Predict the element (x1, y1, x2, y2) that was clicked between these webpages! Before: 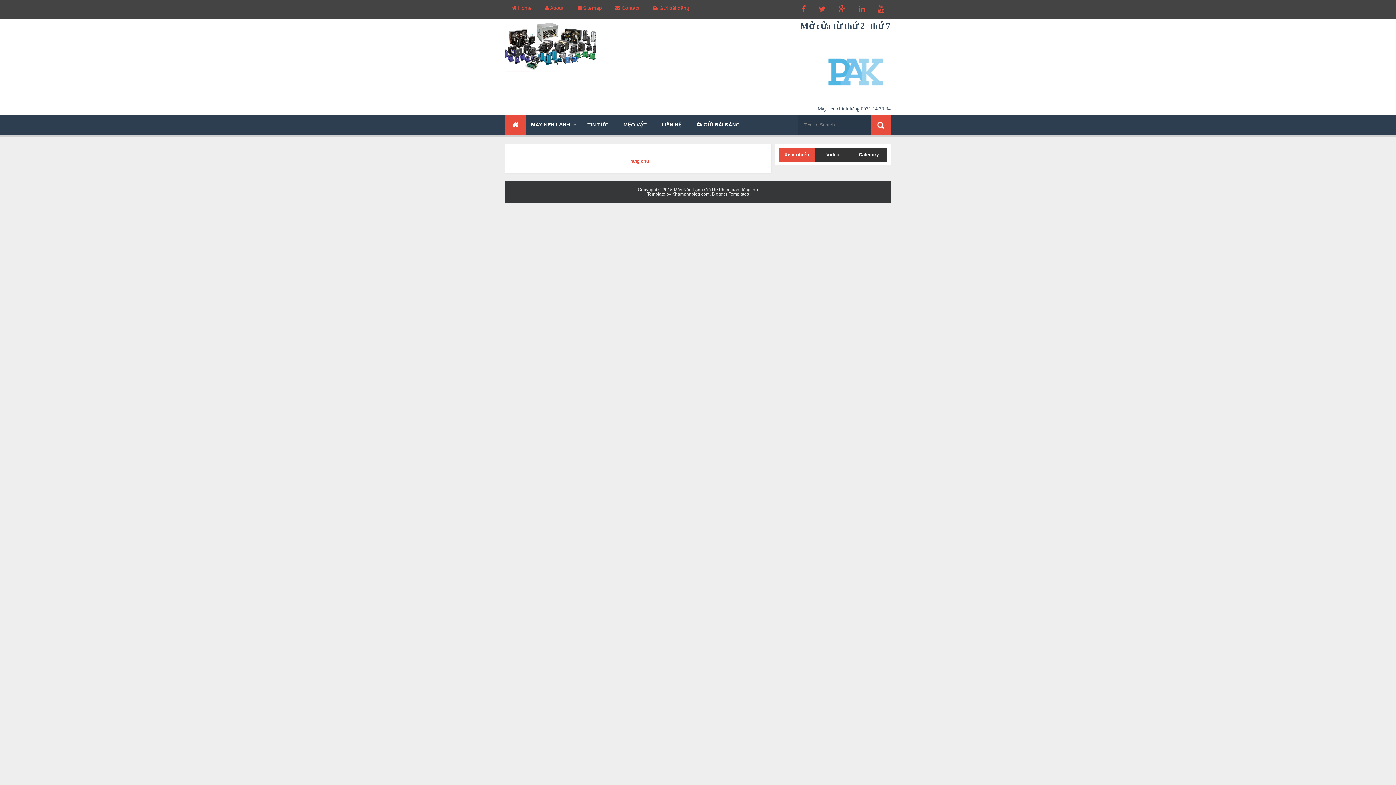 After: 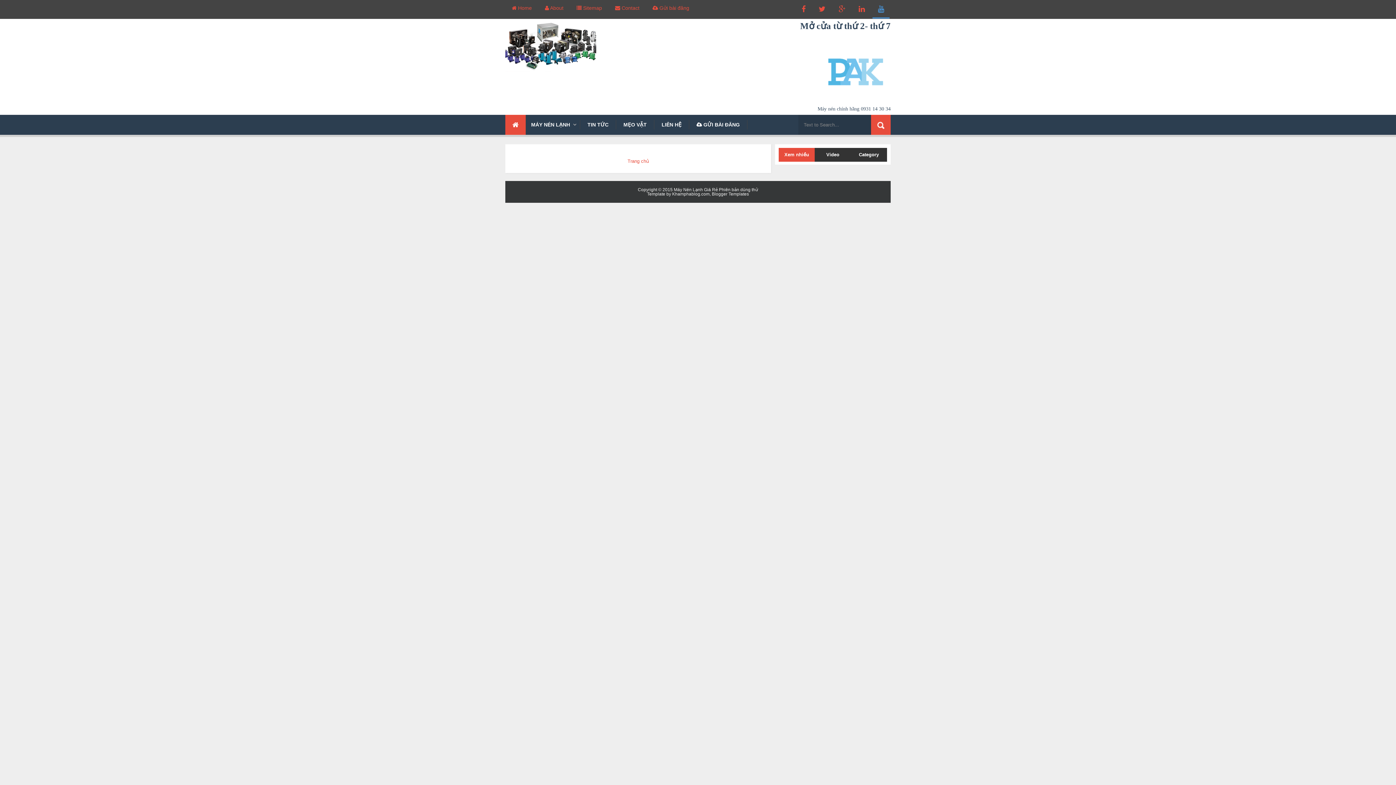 Action: bbox: (871, 0, 890, 18)